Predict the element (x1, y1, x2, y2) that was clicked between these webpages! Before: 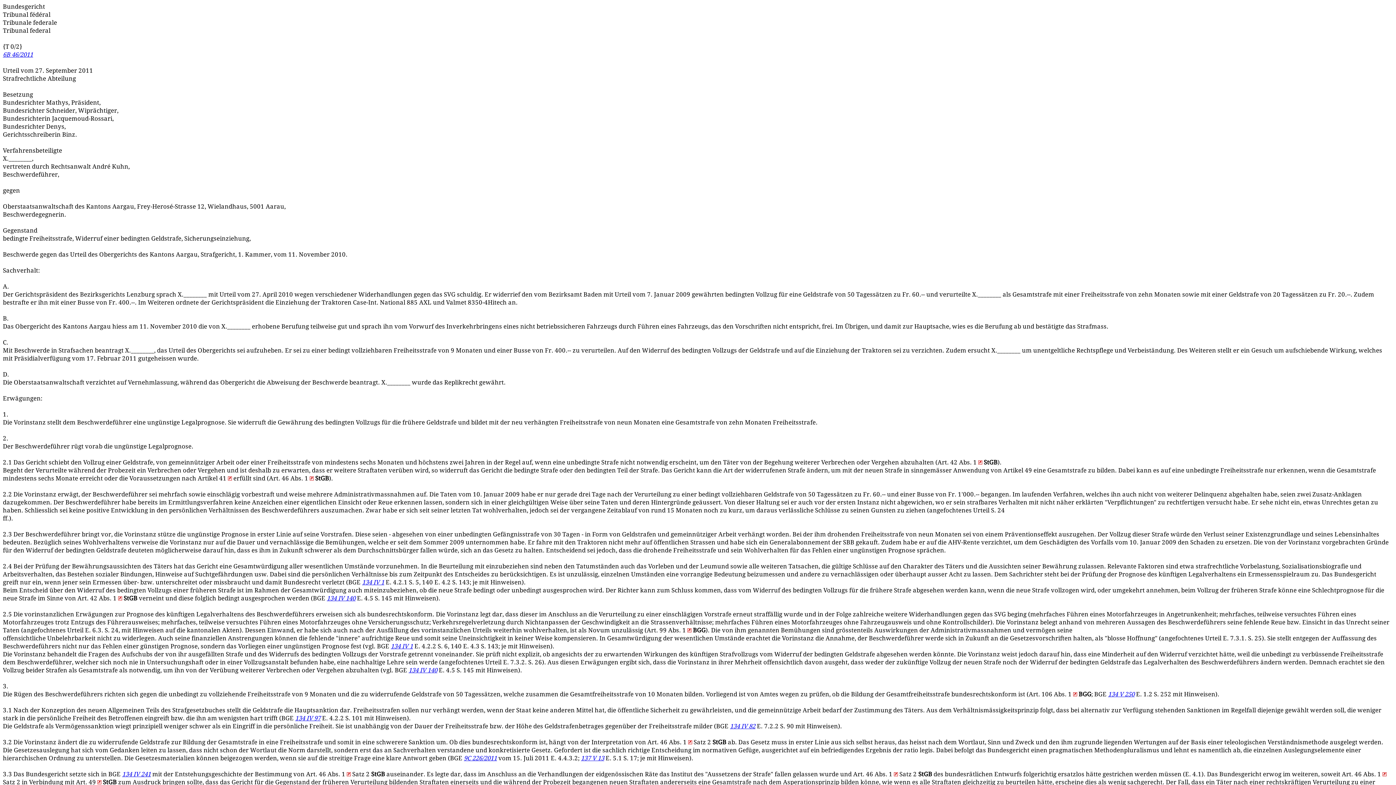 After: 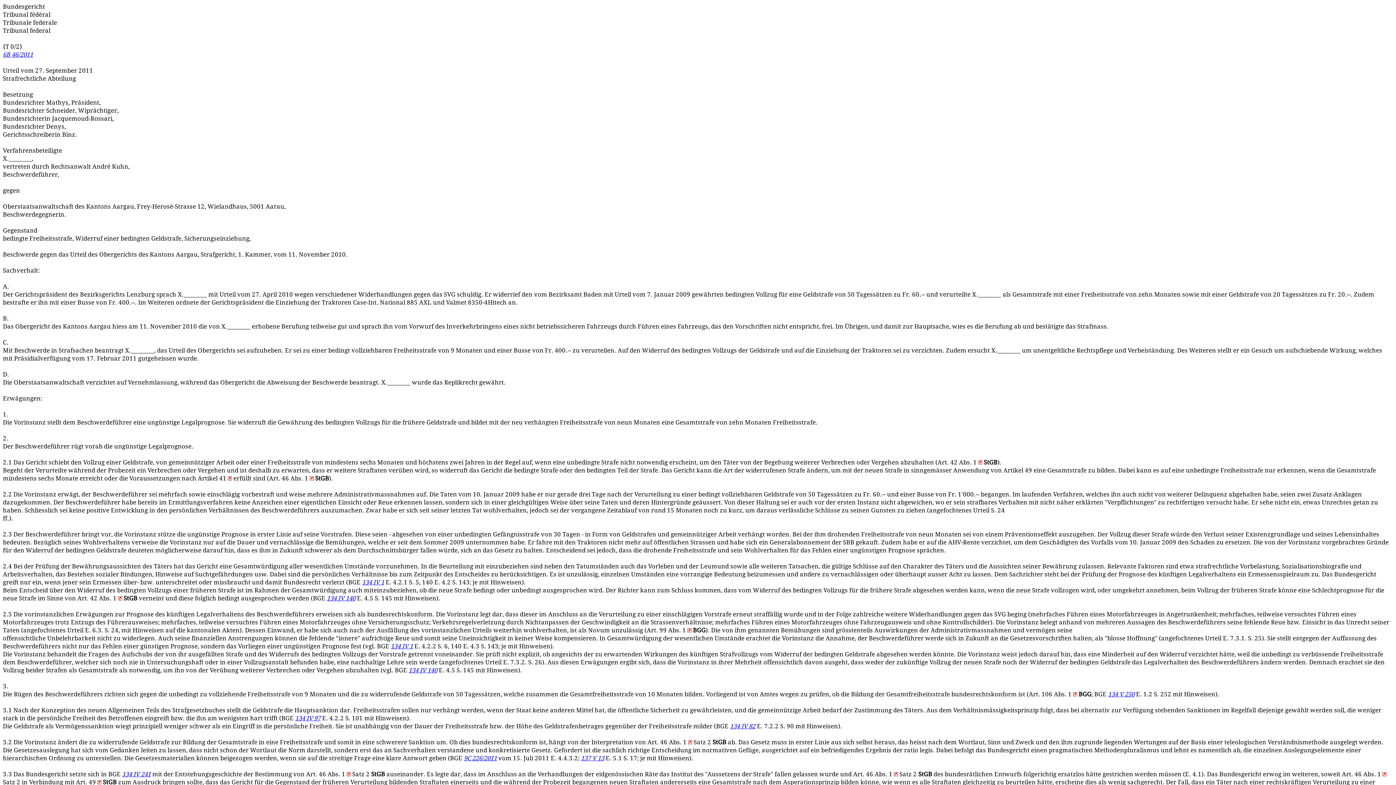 Action: label: 134 IV 1 bbox: (390, 643, 413, 650)